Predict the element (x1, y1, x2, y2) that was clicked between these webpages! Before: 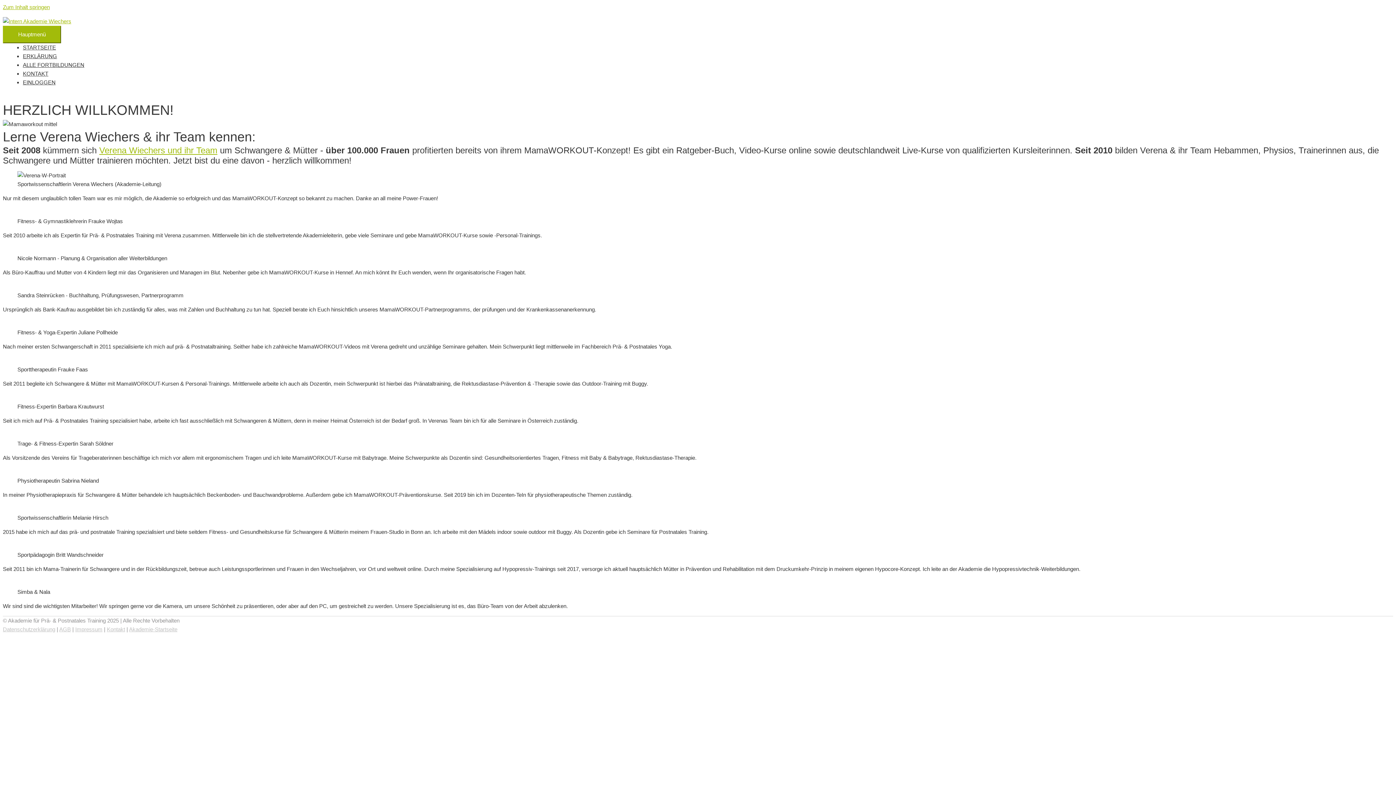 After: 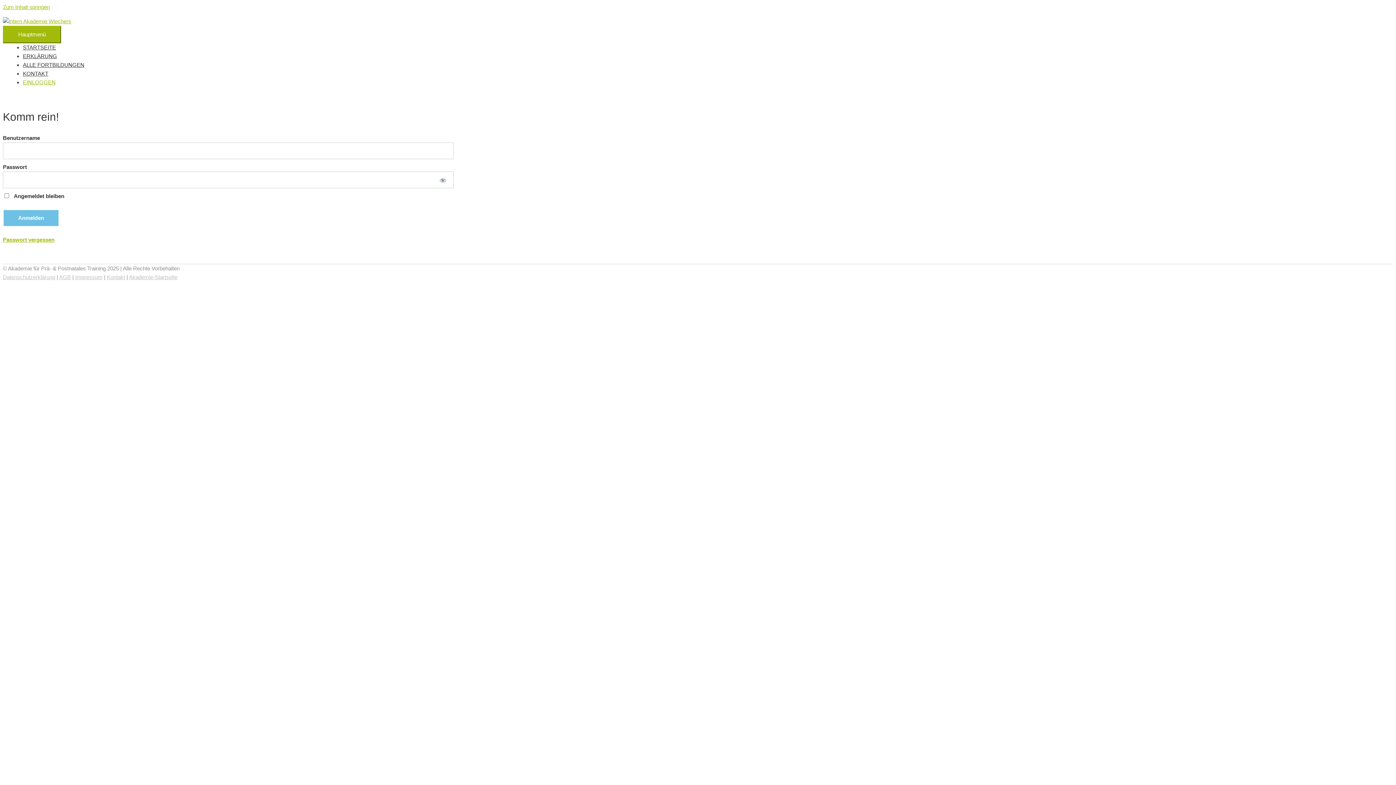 Action: label: EINLOGGEN bbox: (22, 79, 55, 85)